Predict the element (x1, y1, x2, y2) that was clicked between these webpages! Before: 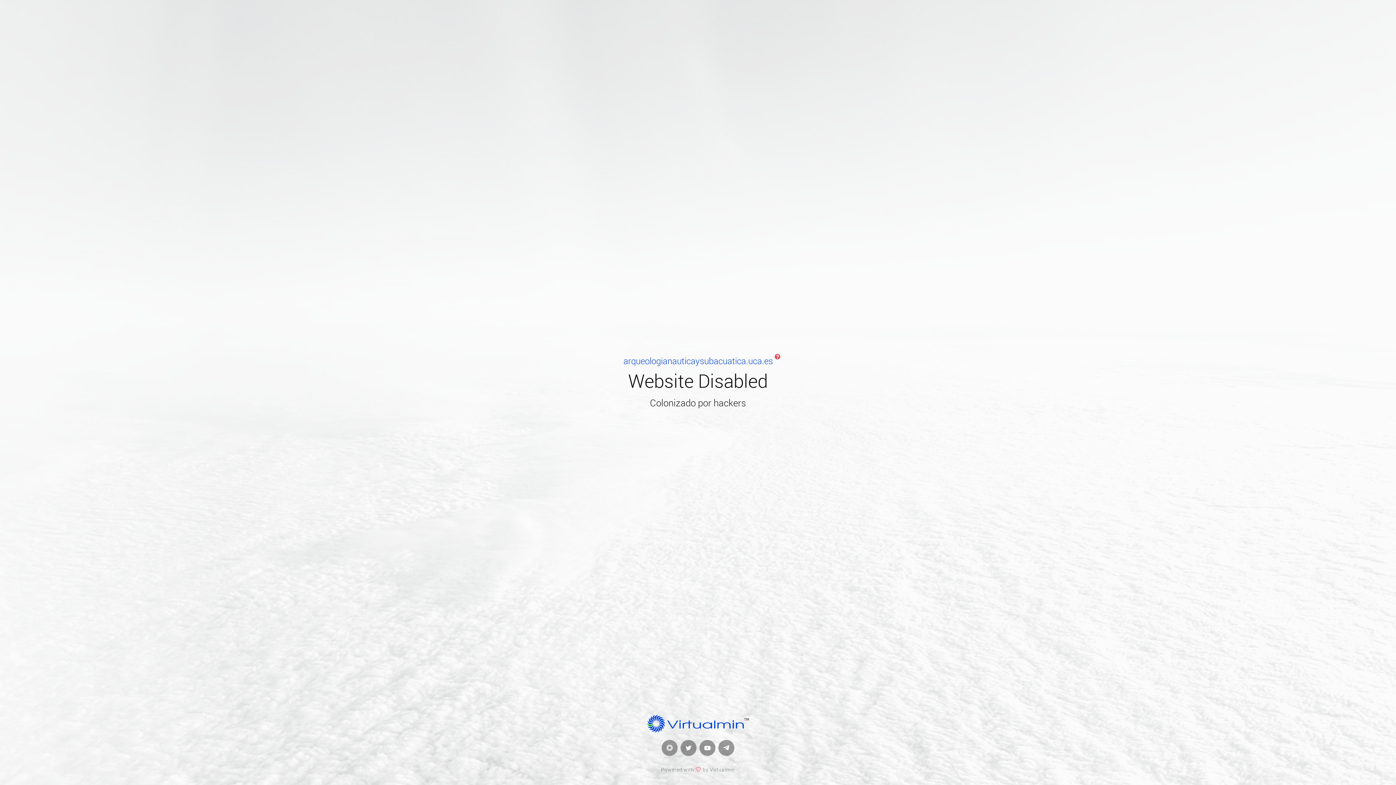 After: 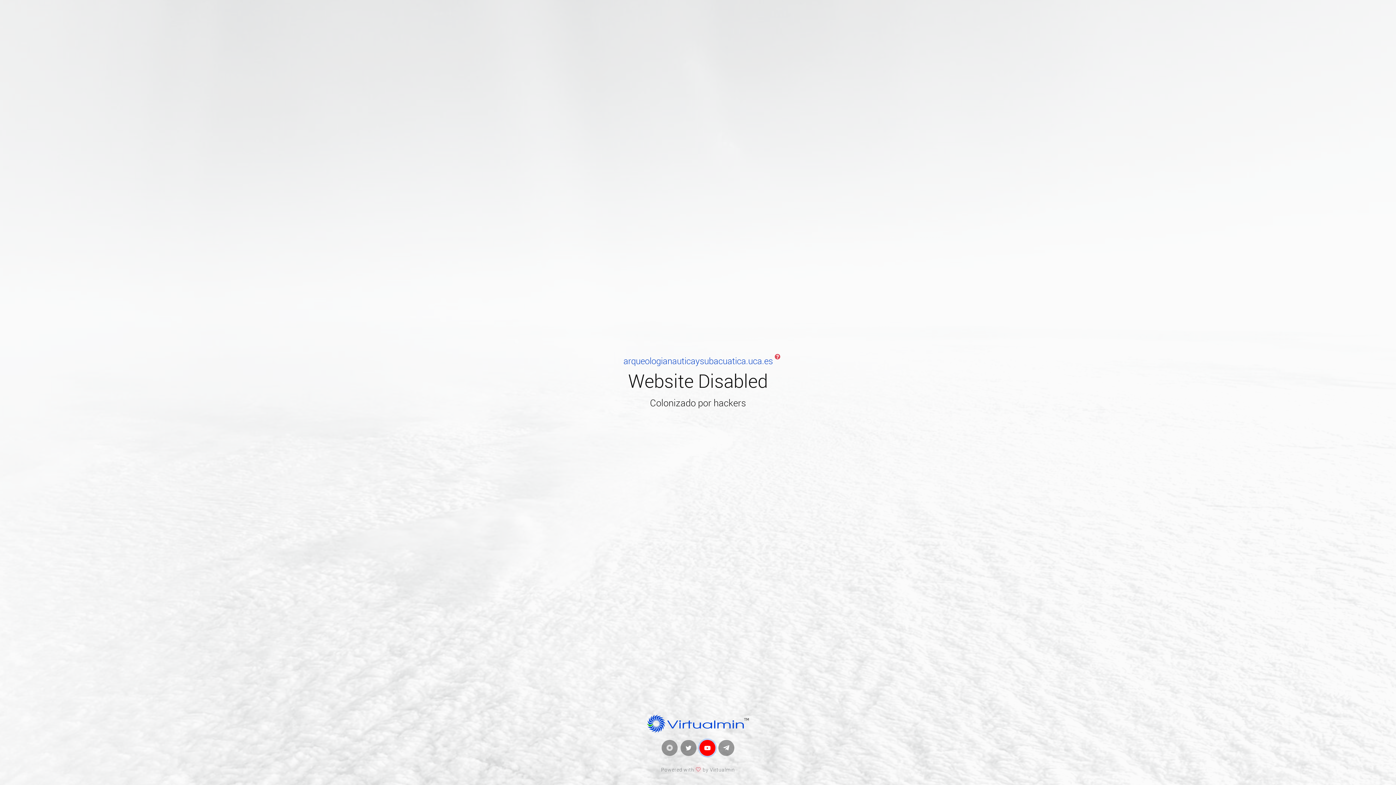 Action: bbox: (699, 740, 715, 756)